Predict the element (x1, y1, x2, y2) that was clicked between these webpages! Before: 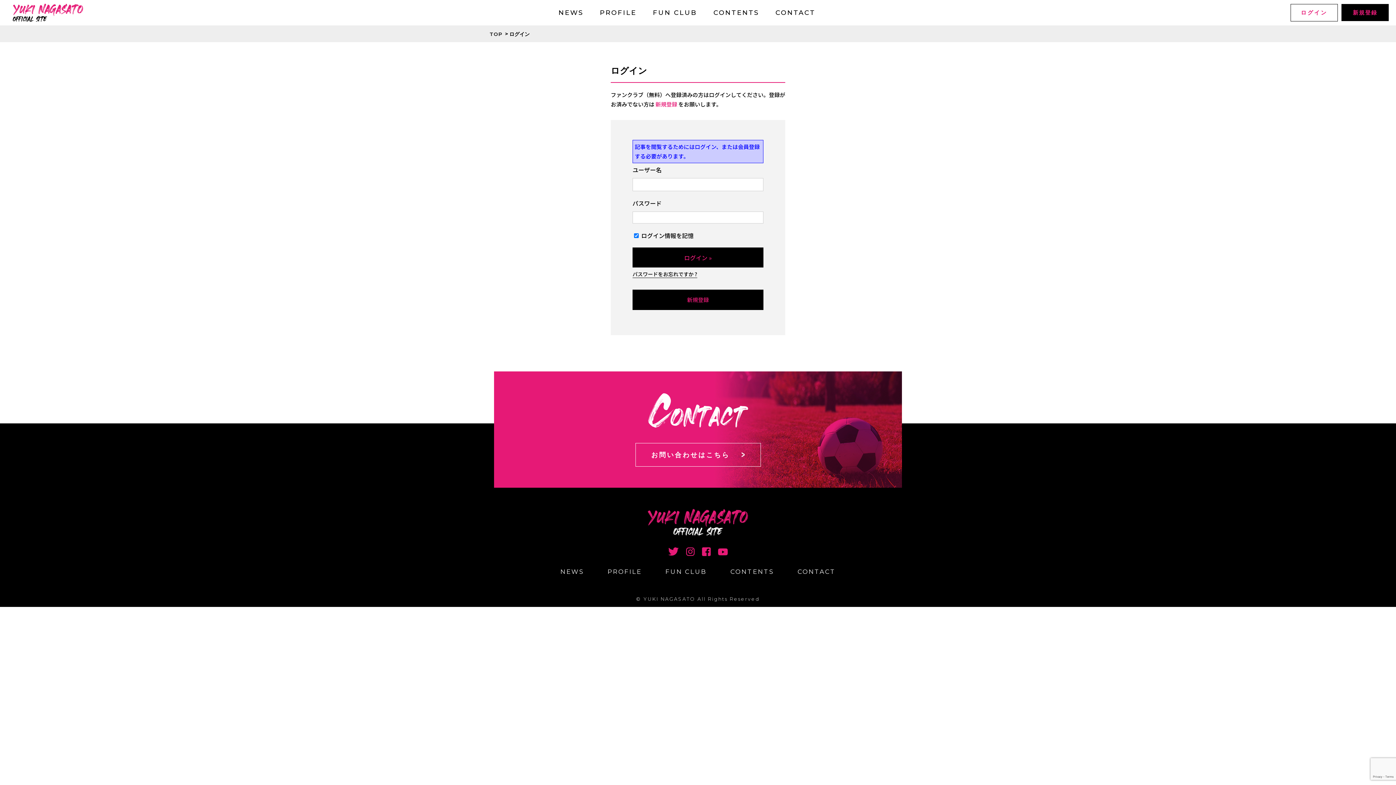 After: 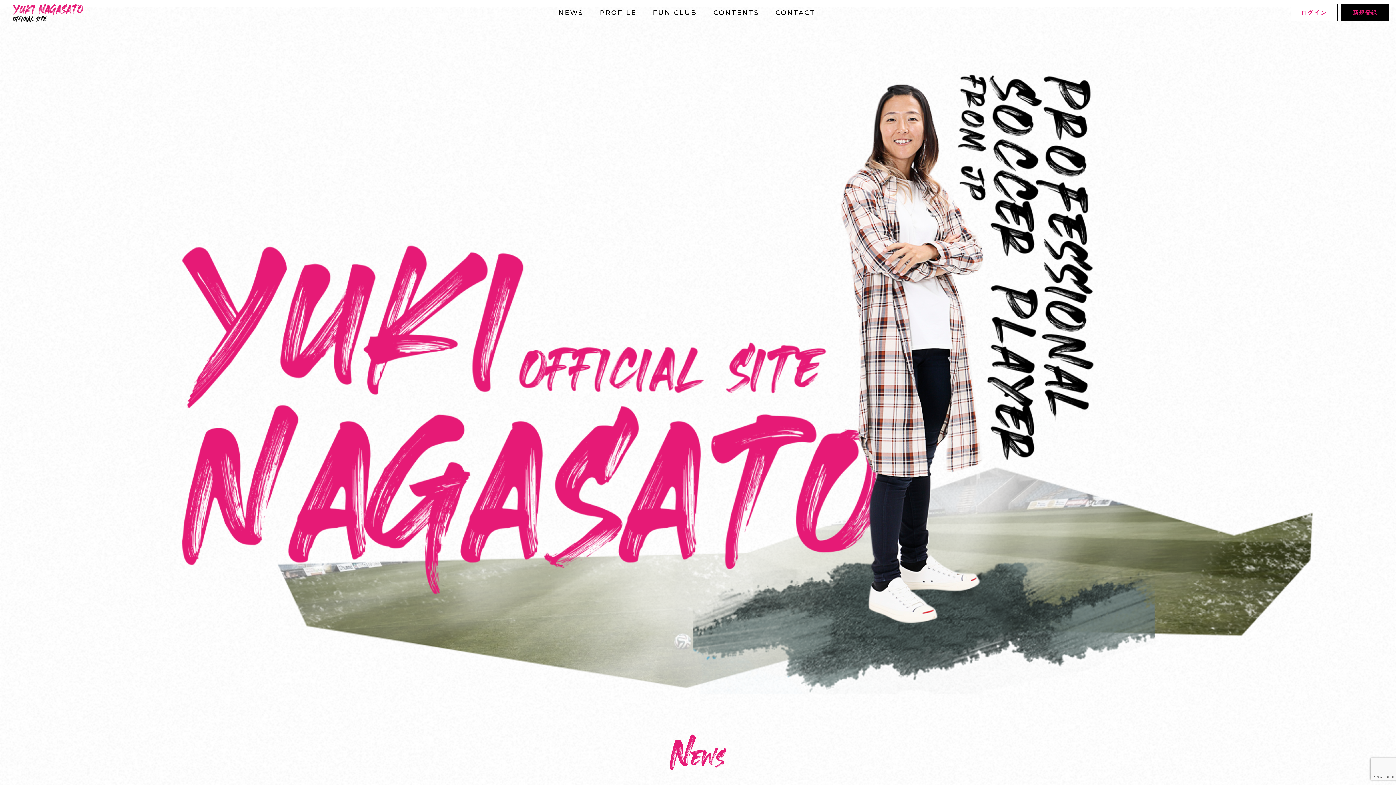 Action: bbox: (489, 30, 502, 37) label: TOP